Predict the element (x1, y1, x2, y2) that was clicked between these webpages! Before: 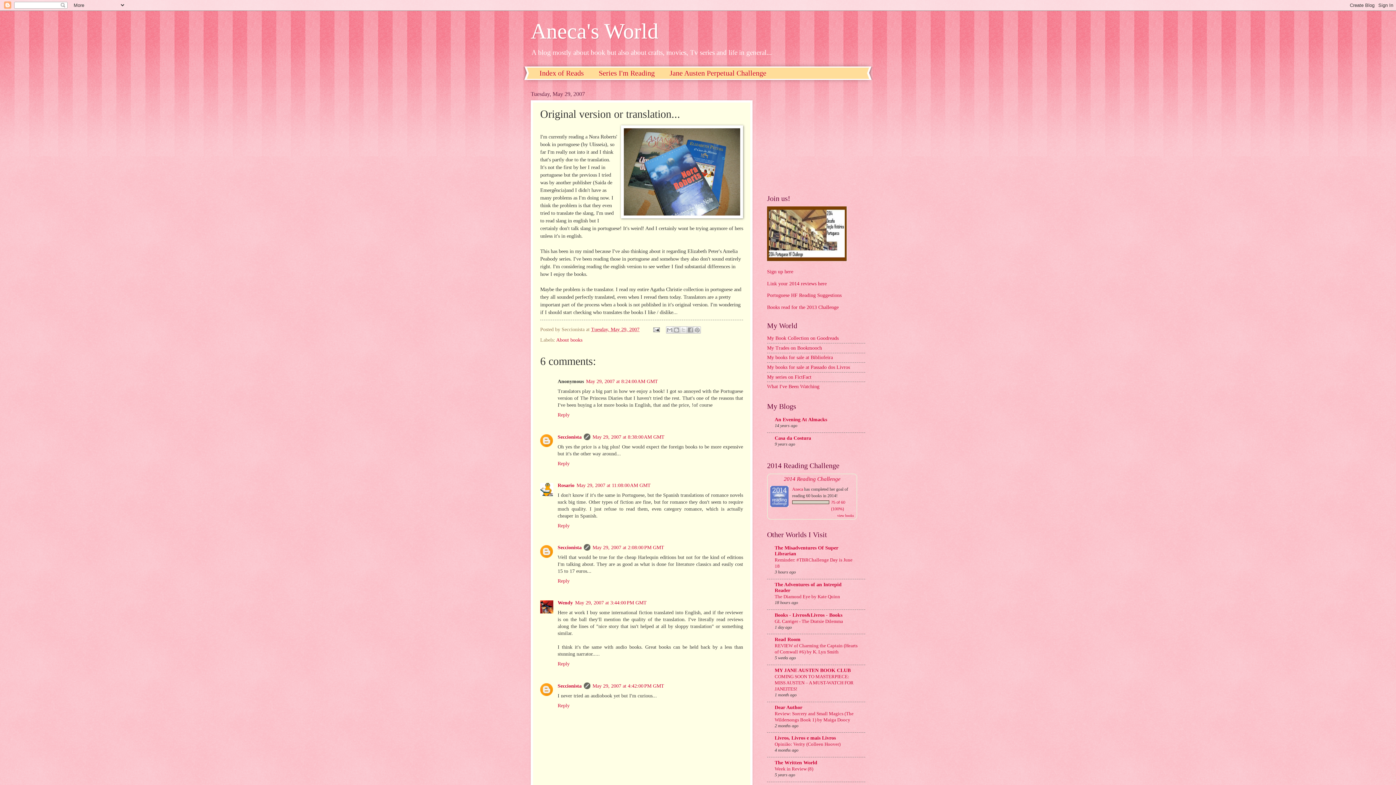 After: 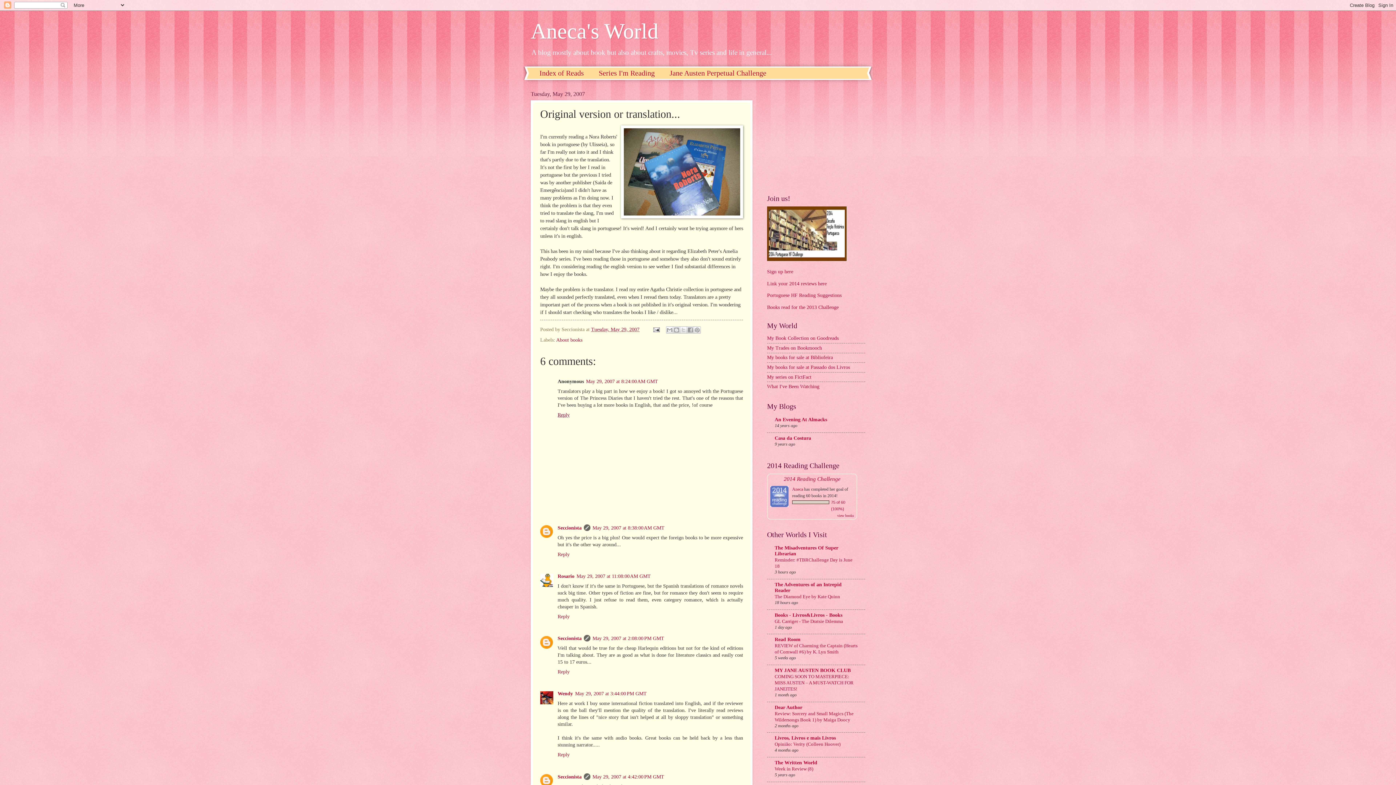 Action: label: Reply bbox: (557, 410, 571, 417)